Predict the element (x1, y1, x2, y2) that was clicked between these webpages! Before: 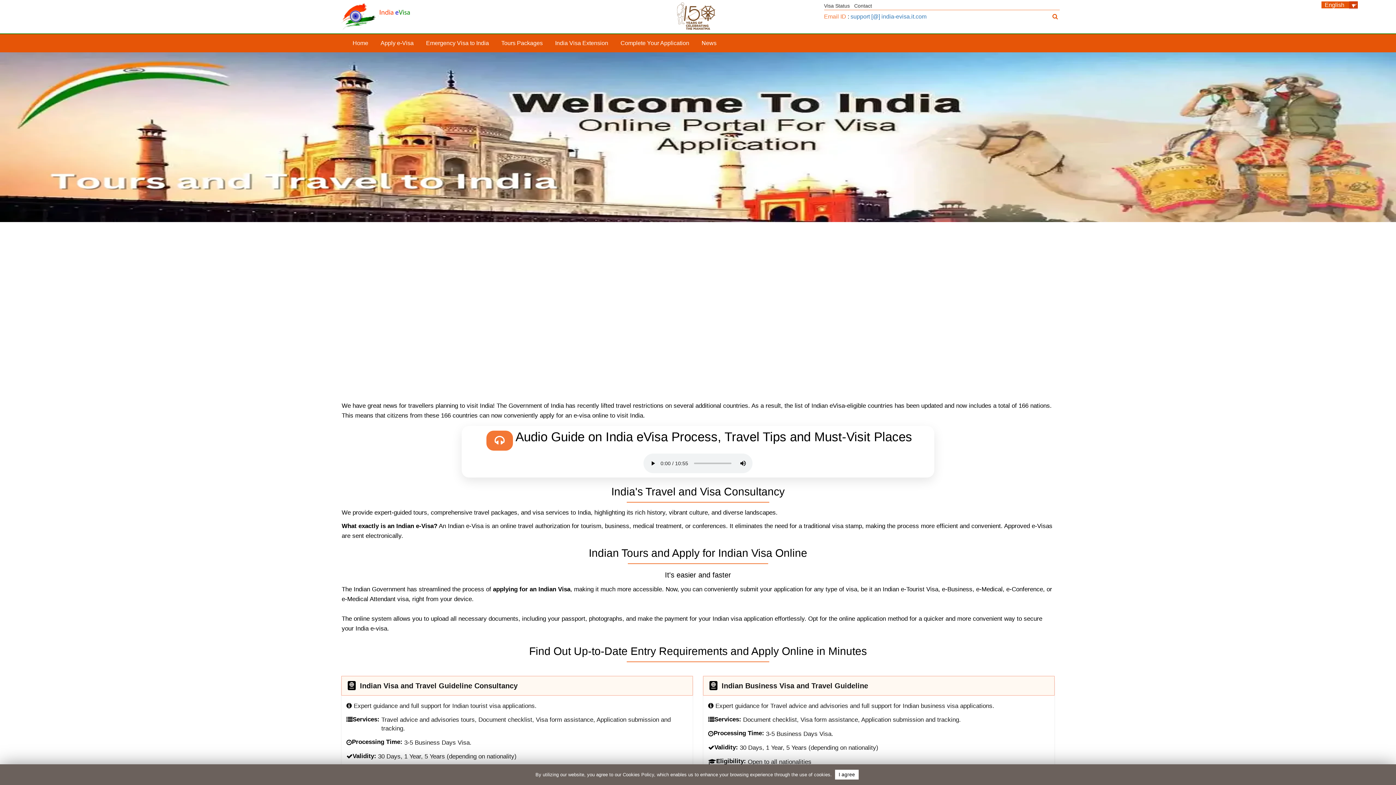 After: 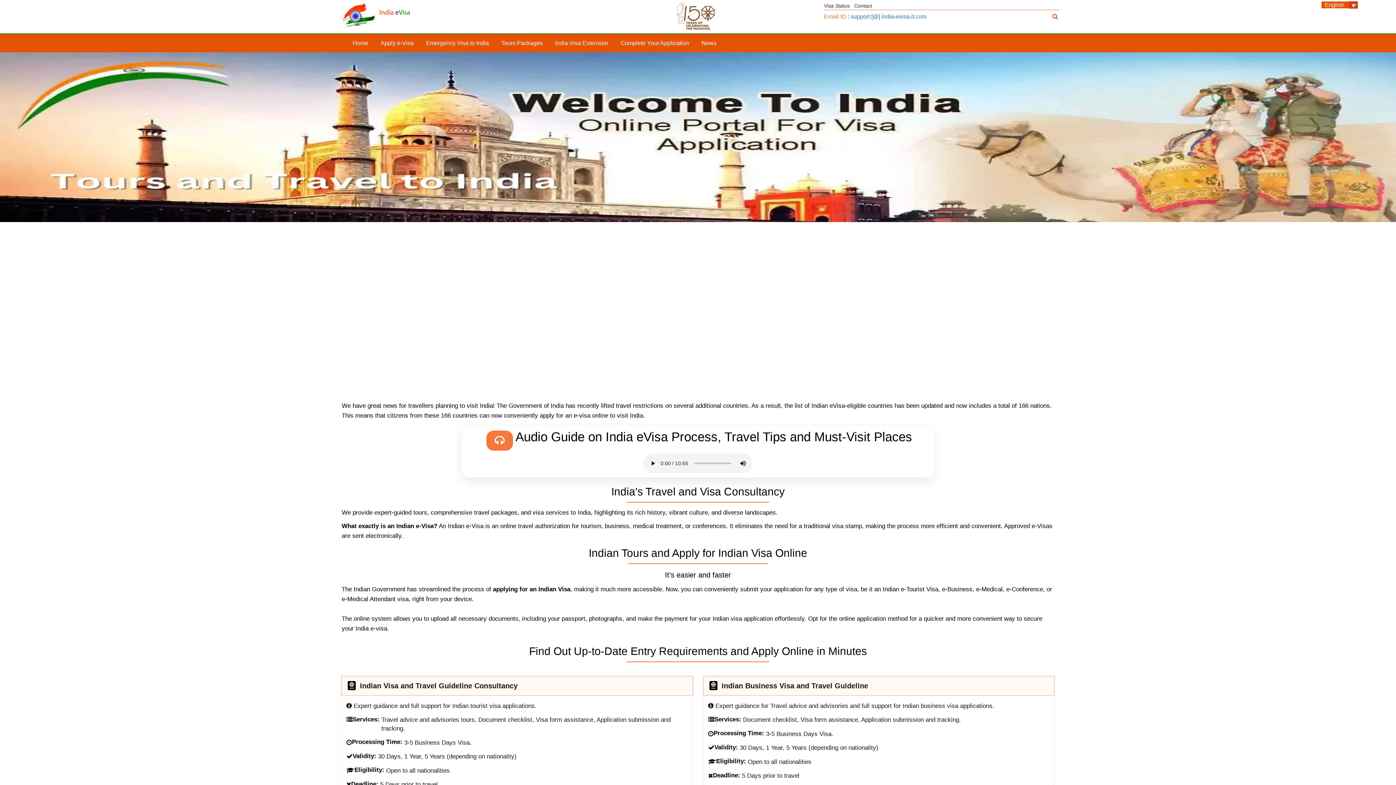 Action: bbox: (341, 0, 410, 31)